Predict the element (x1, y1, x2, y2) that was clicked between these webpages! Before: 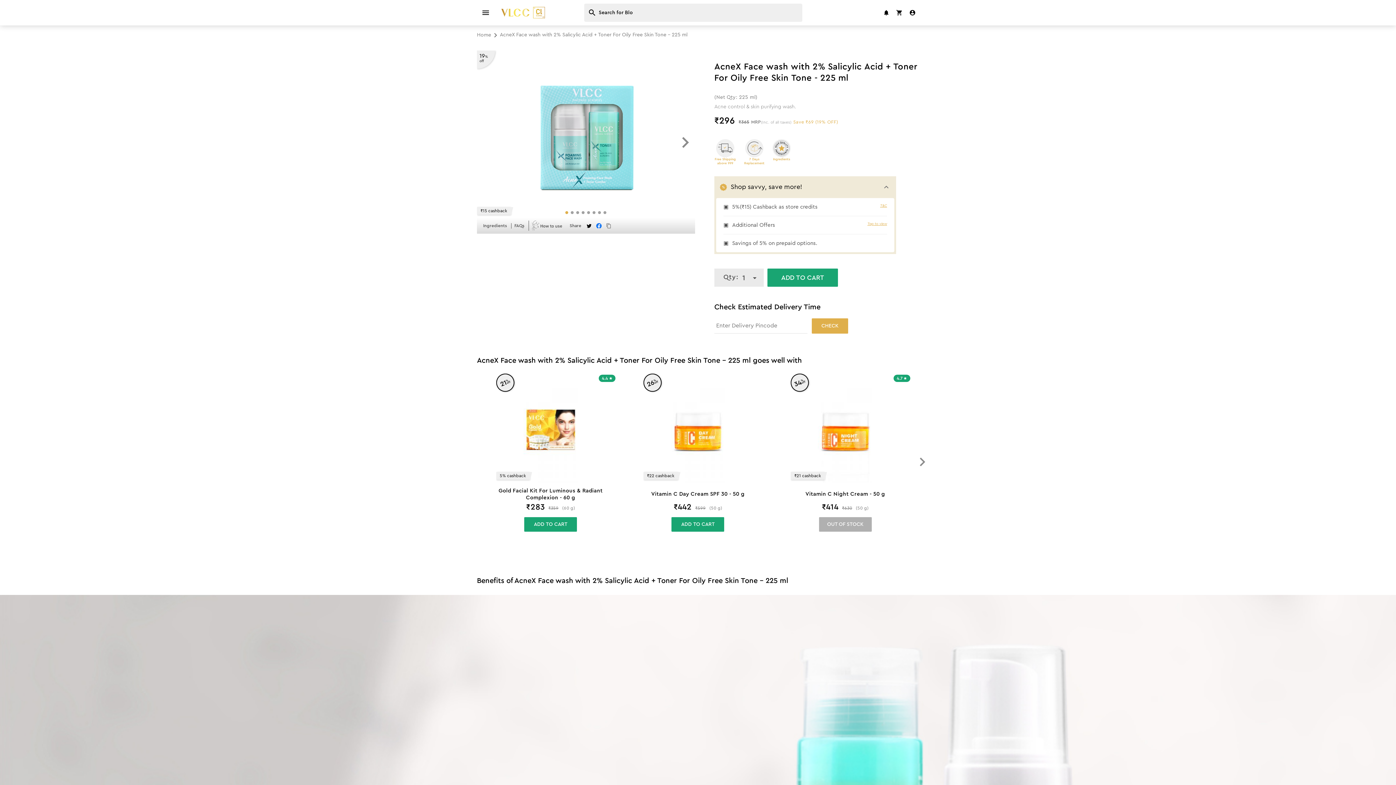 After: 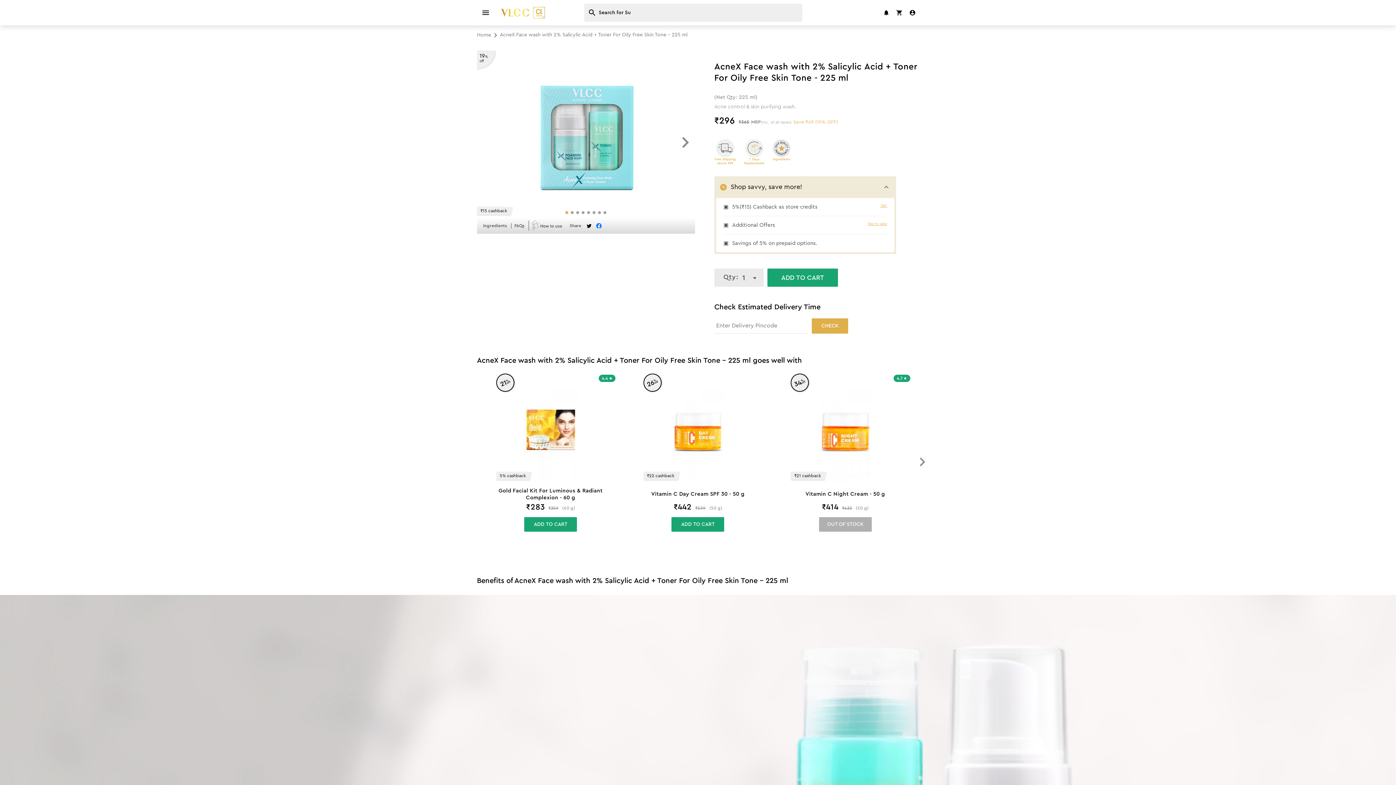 Action: bbox: (604, 222, 613, 228)